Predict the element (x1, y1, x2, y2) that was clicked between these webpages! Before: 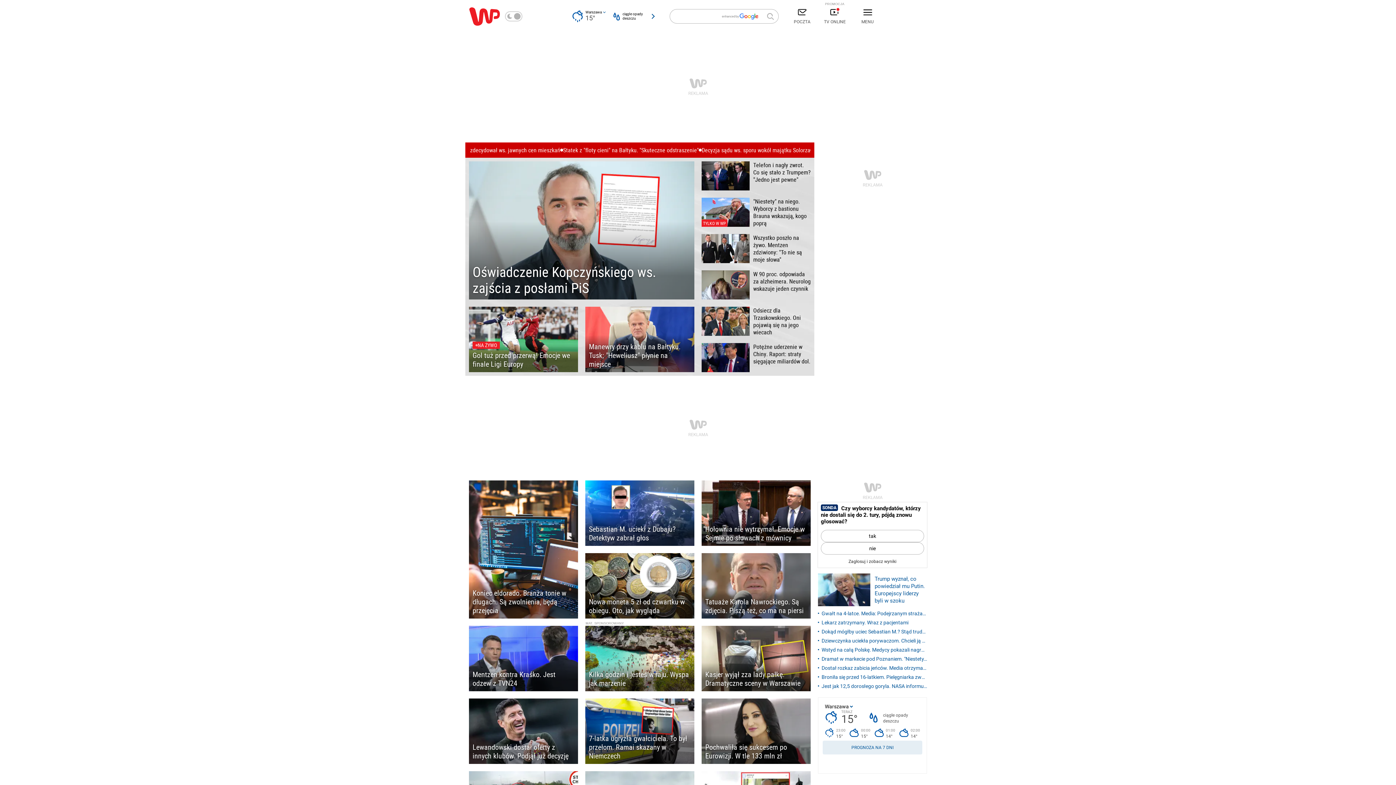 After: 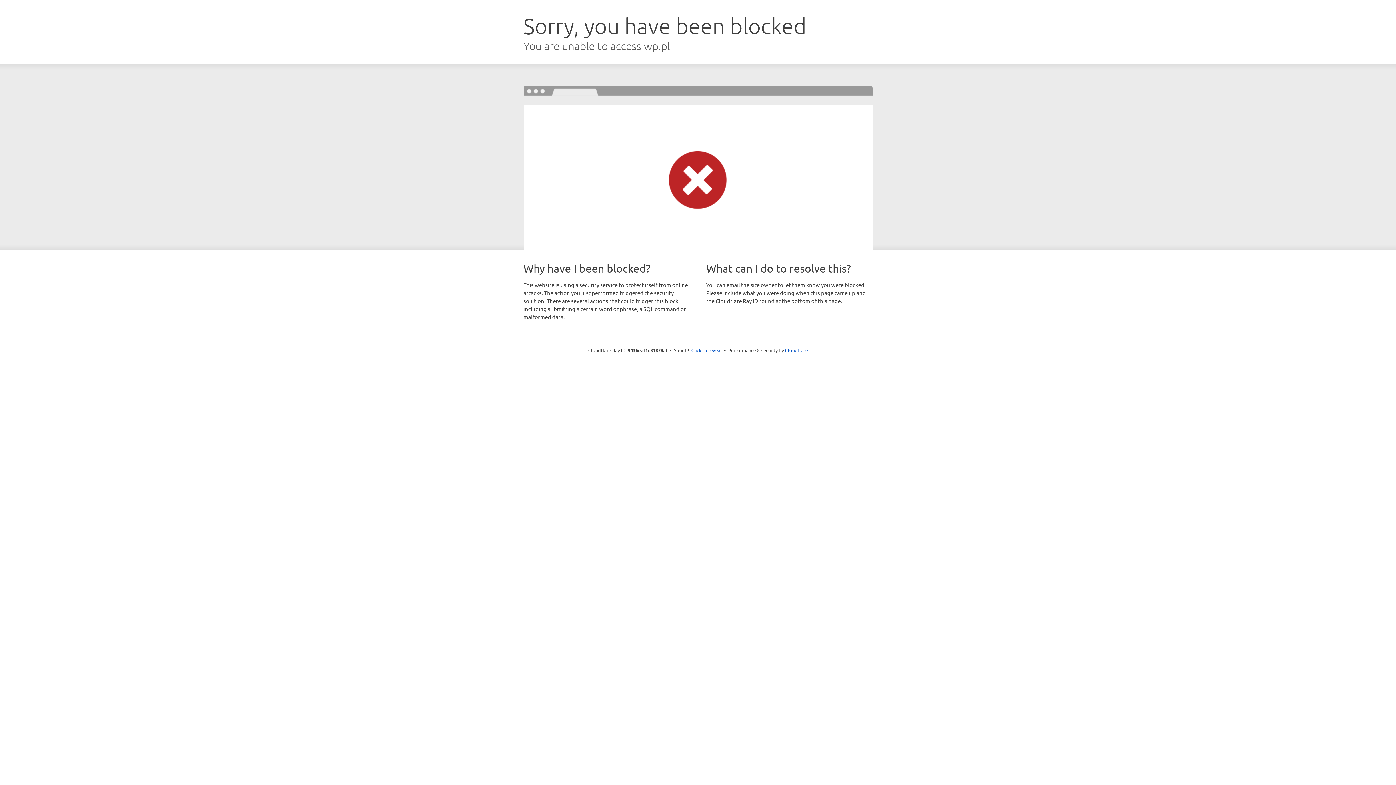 Action: bbox: (469, 626, 578, 691) label: Mentzen kontra Kraśko. Jest odzew z TVN24